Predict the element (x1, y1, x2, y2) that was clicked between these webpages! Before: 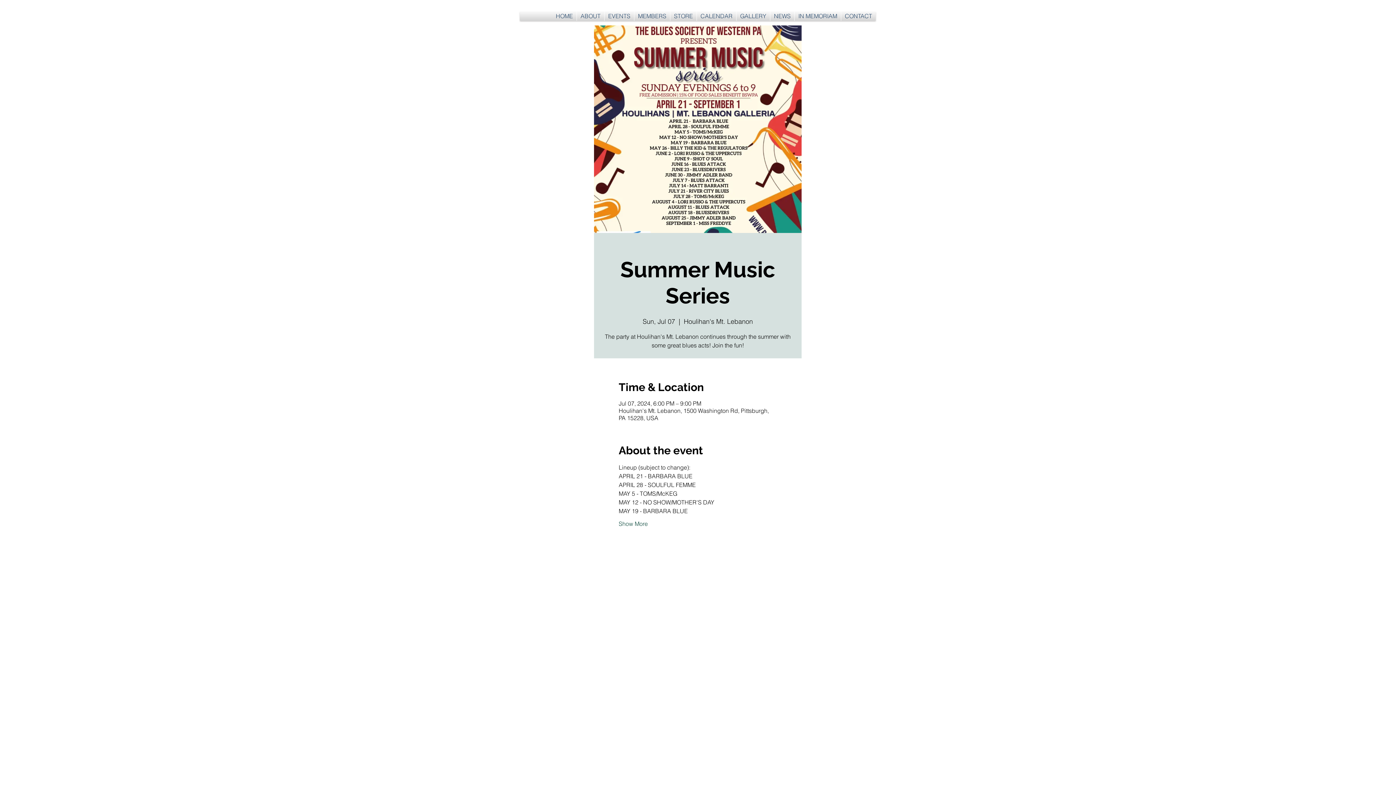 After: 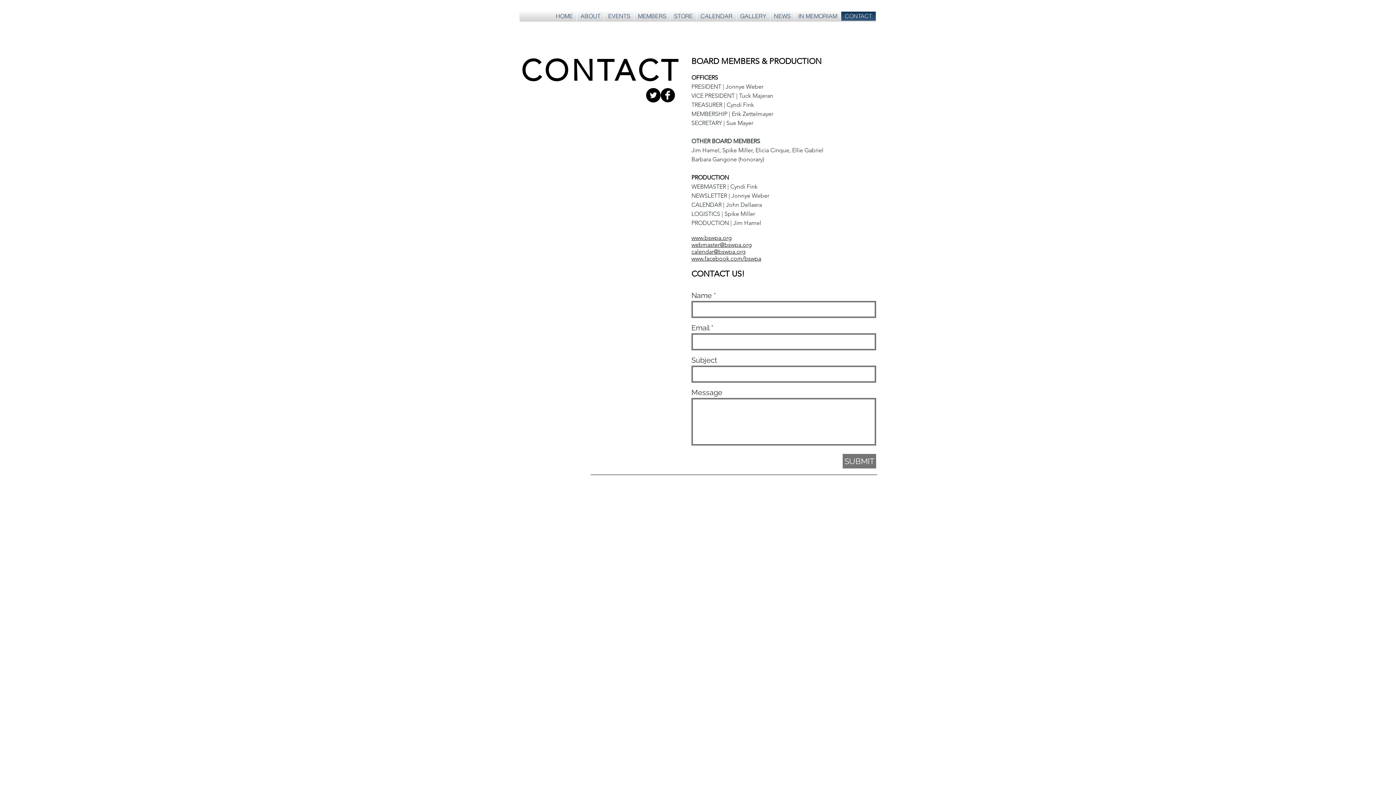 Action: label: CONTACT bbox: (841, 11, 876, 20)